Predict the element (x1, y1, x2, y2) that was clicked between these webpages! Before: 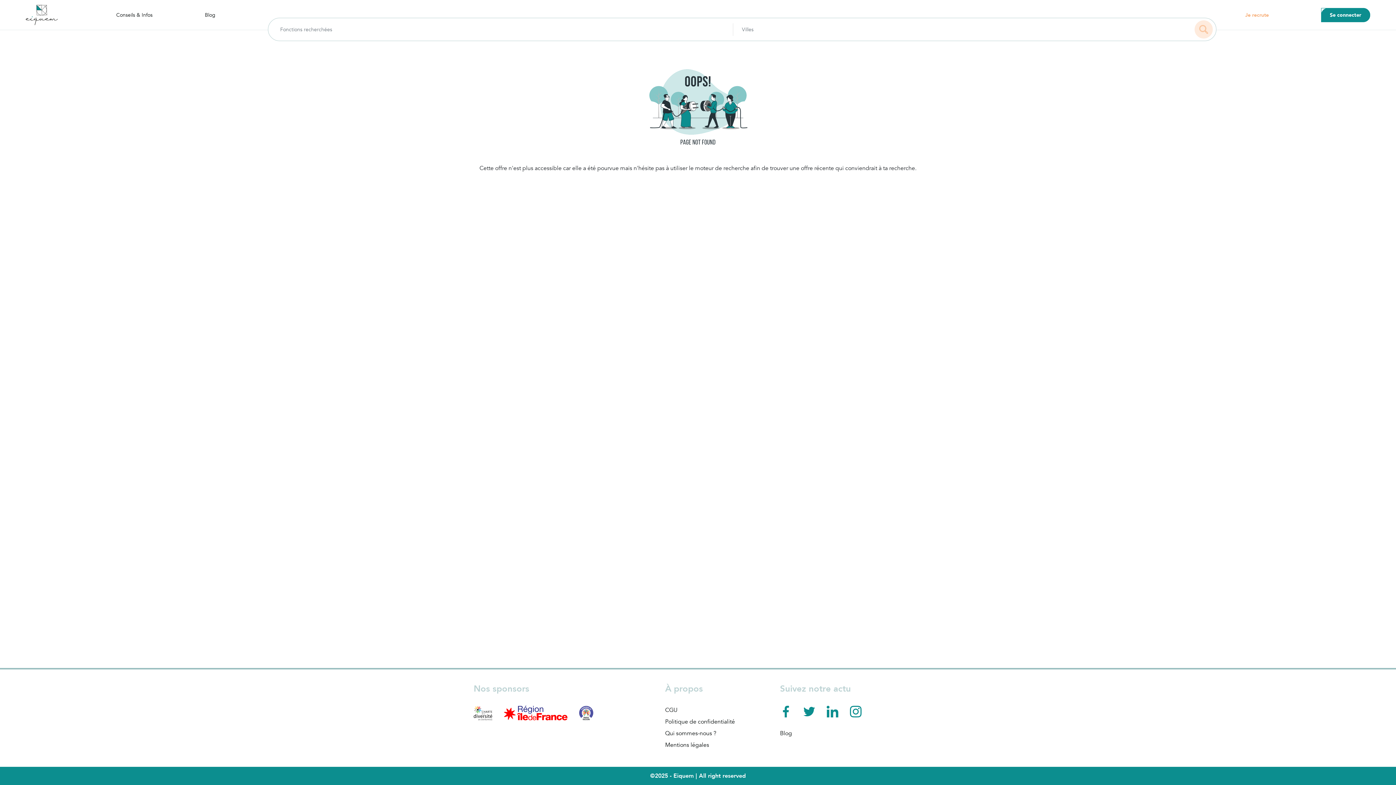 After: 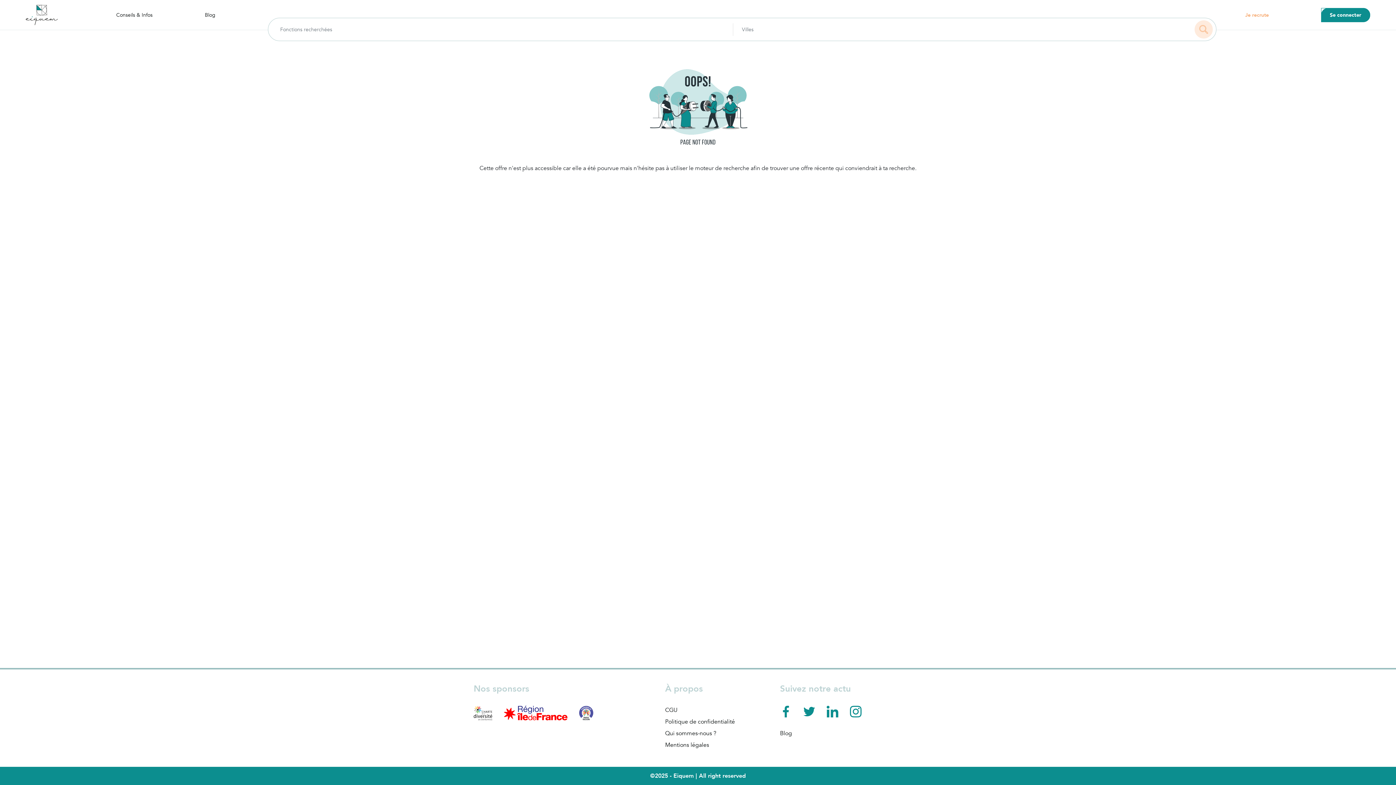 Action: bbox: (850, 706, 873, 717)